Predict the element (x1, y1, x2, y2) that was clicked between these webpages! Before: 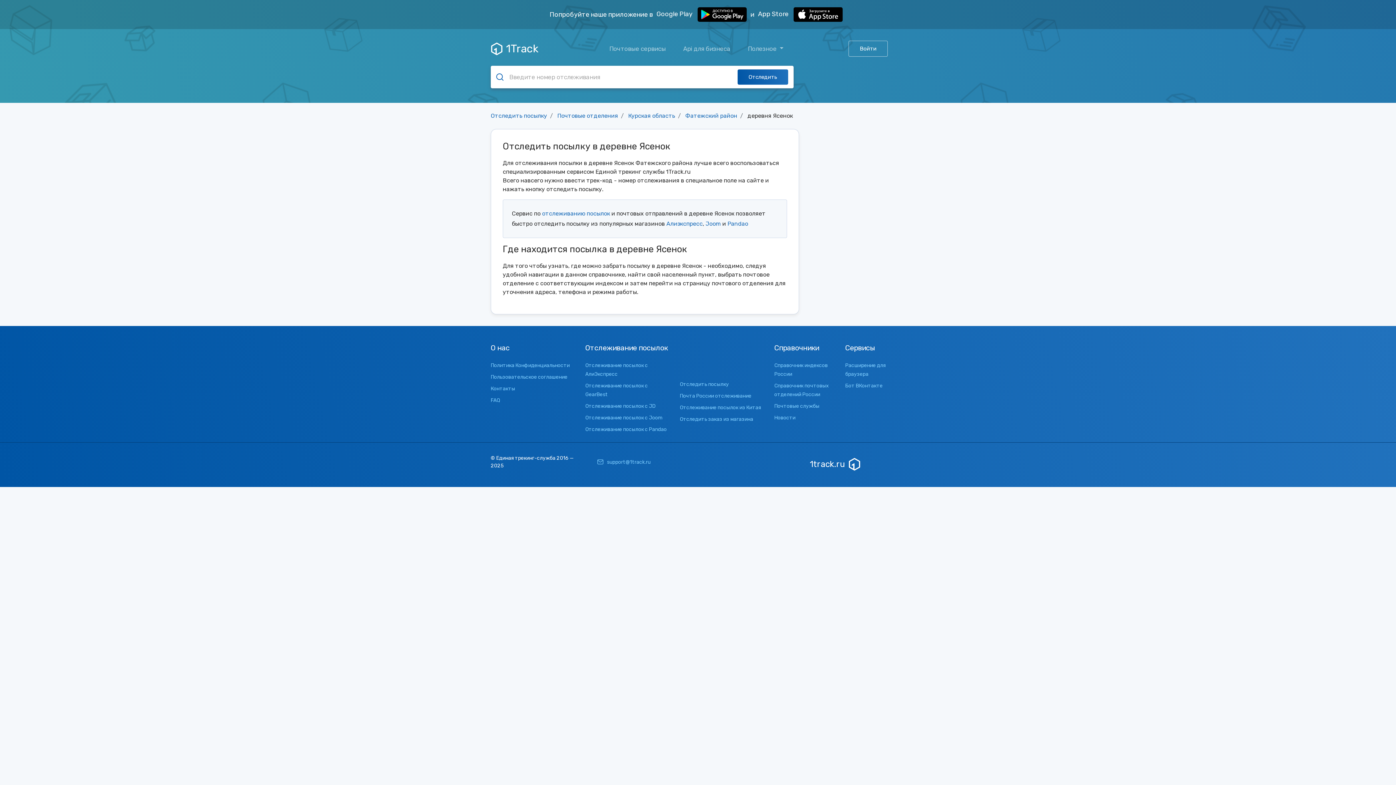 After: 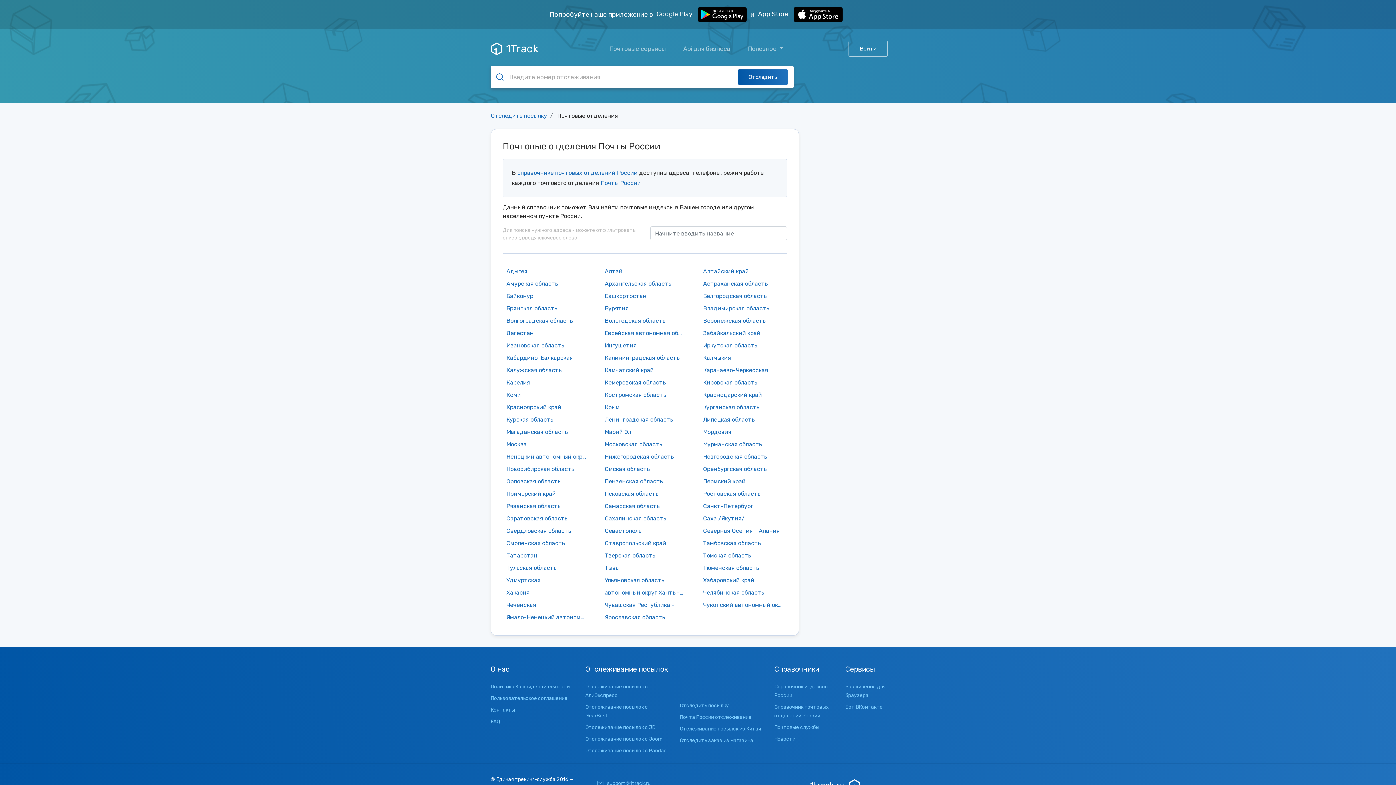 Action: label: Почтовые отделения bbox: (557, 112, 618, 119)